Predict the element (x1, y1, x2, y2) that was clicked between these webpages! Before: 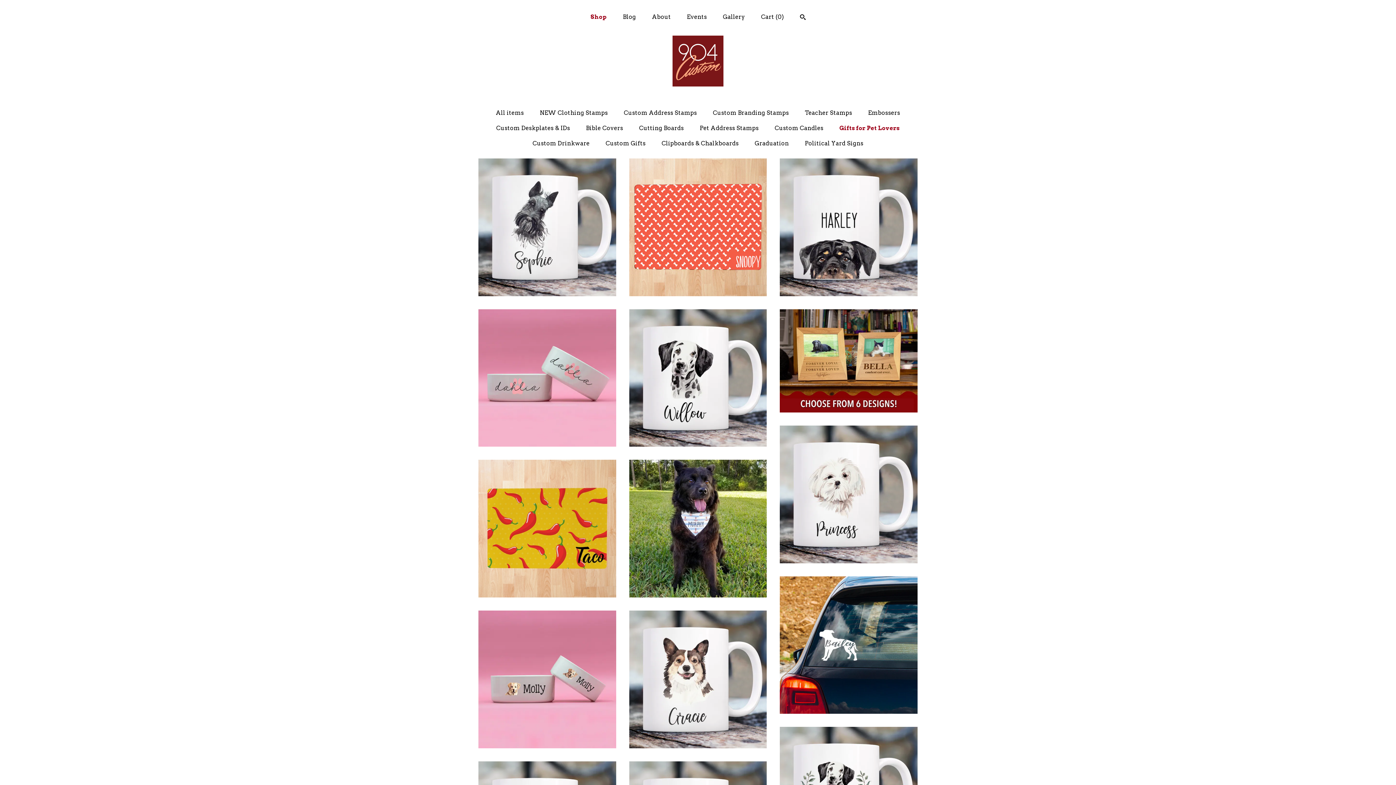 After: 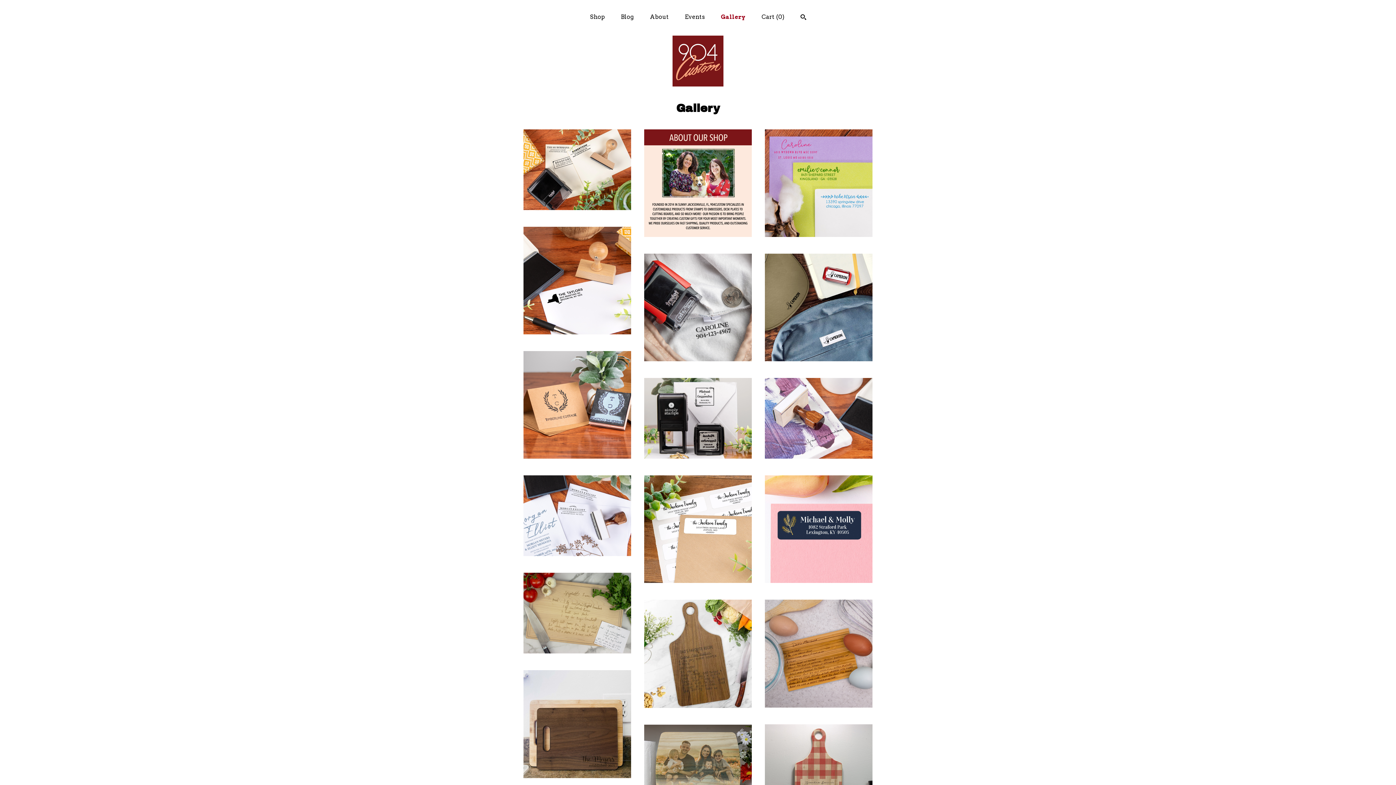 Action: bbox: (723, 13, 745, 20) label: Gallery